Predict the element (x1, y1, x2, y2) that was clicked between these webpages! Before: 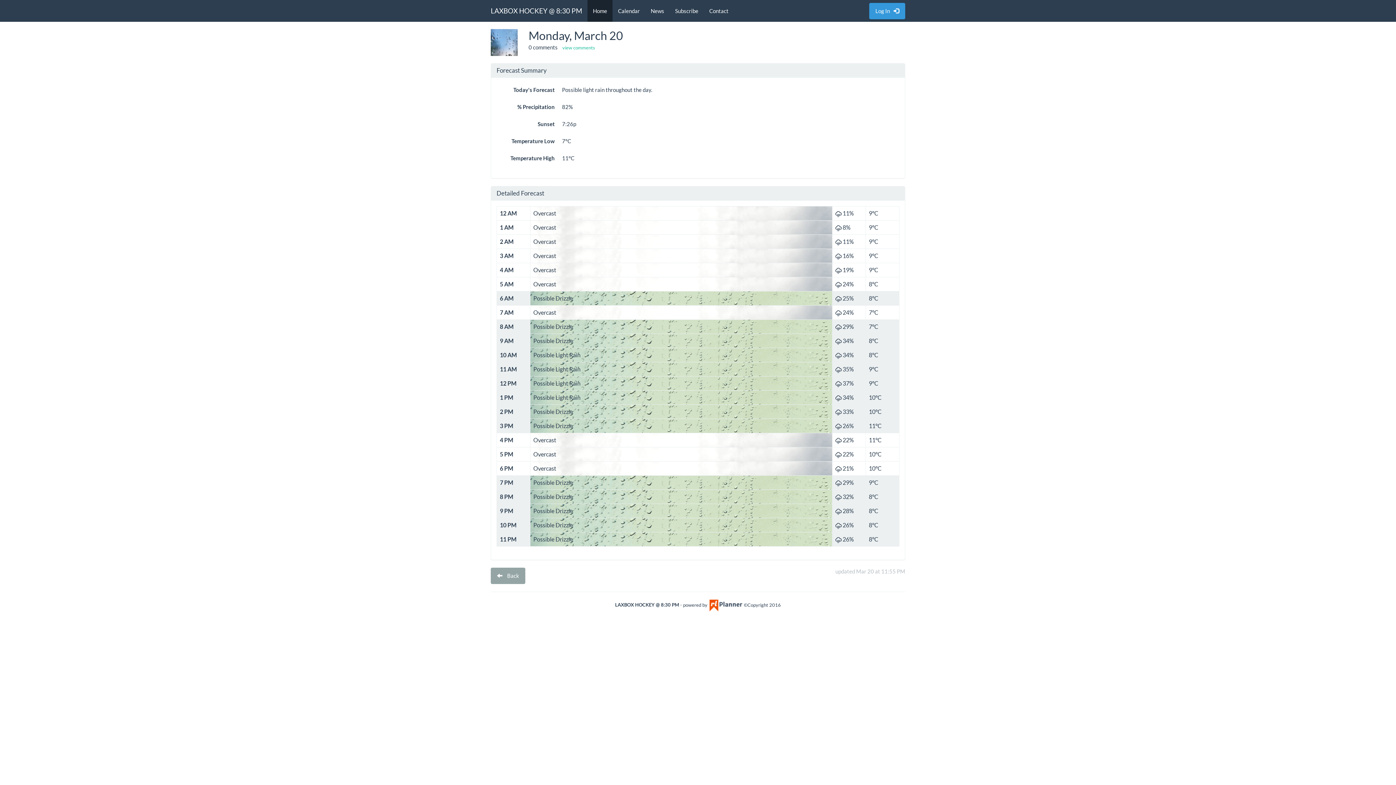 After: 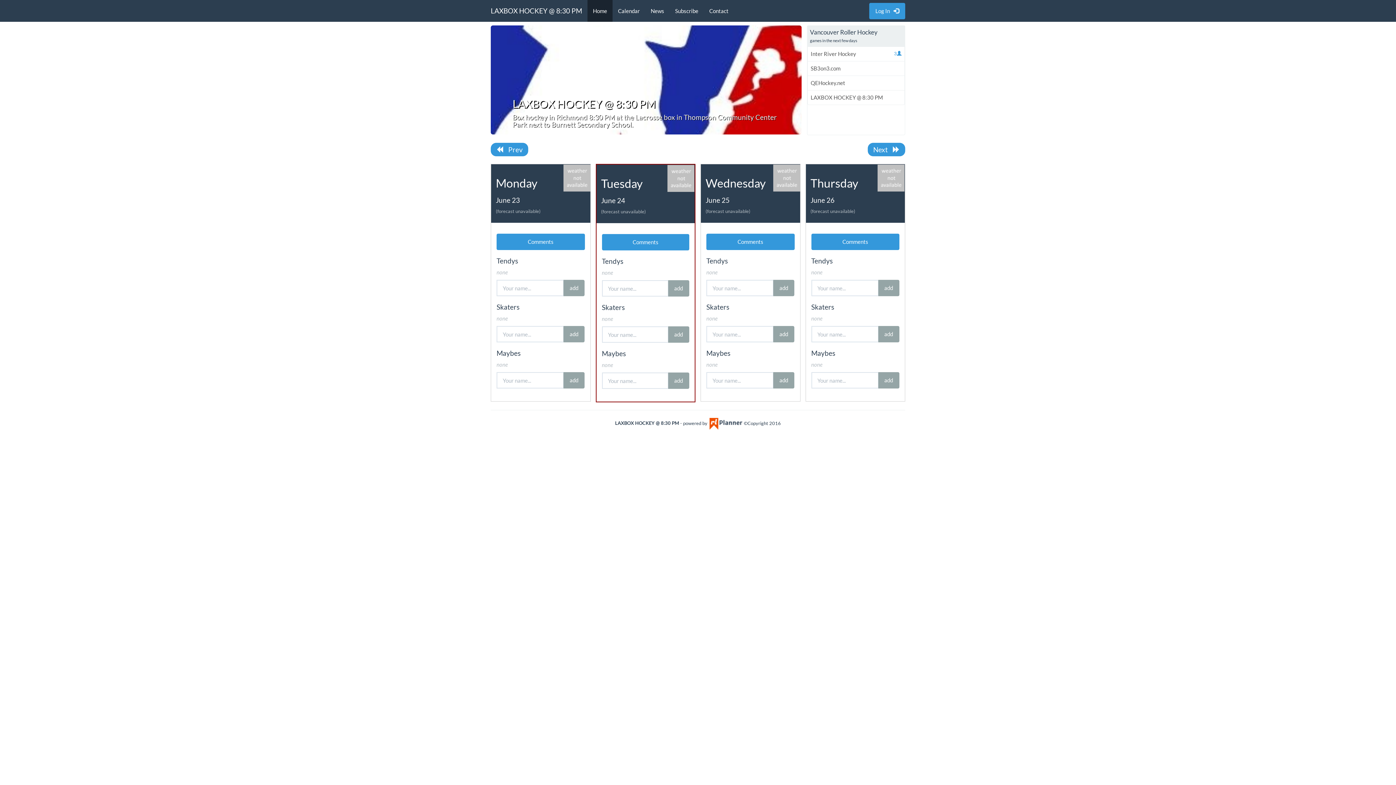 Action: bbox: (587, 0, 612, 21) label: Home